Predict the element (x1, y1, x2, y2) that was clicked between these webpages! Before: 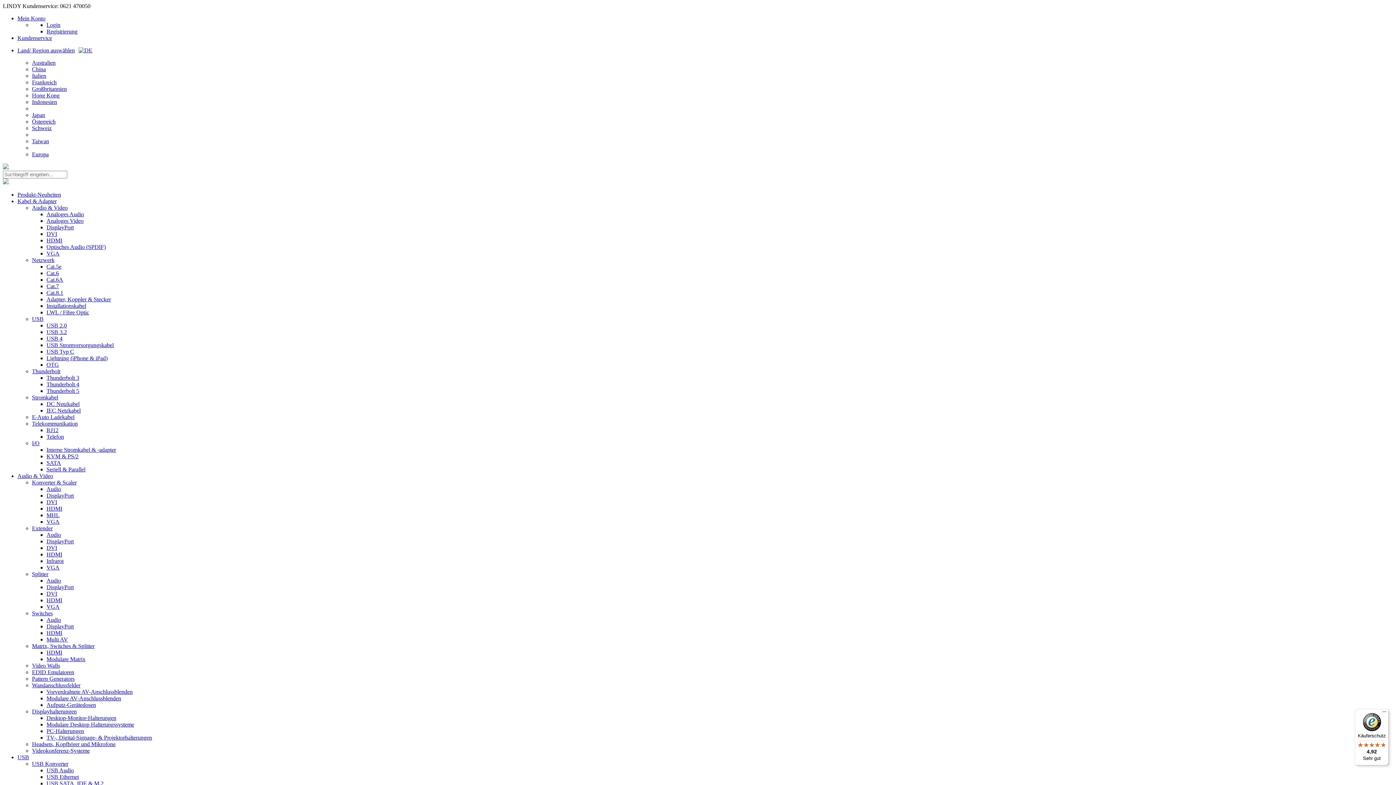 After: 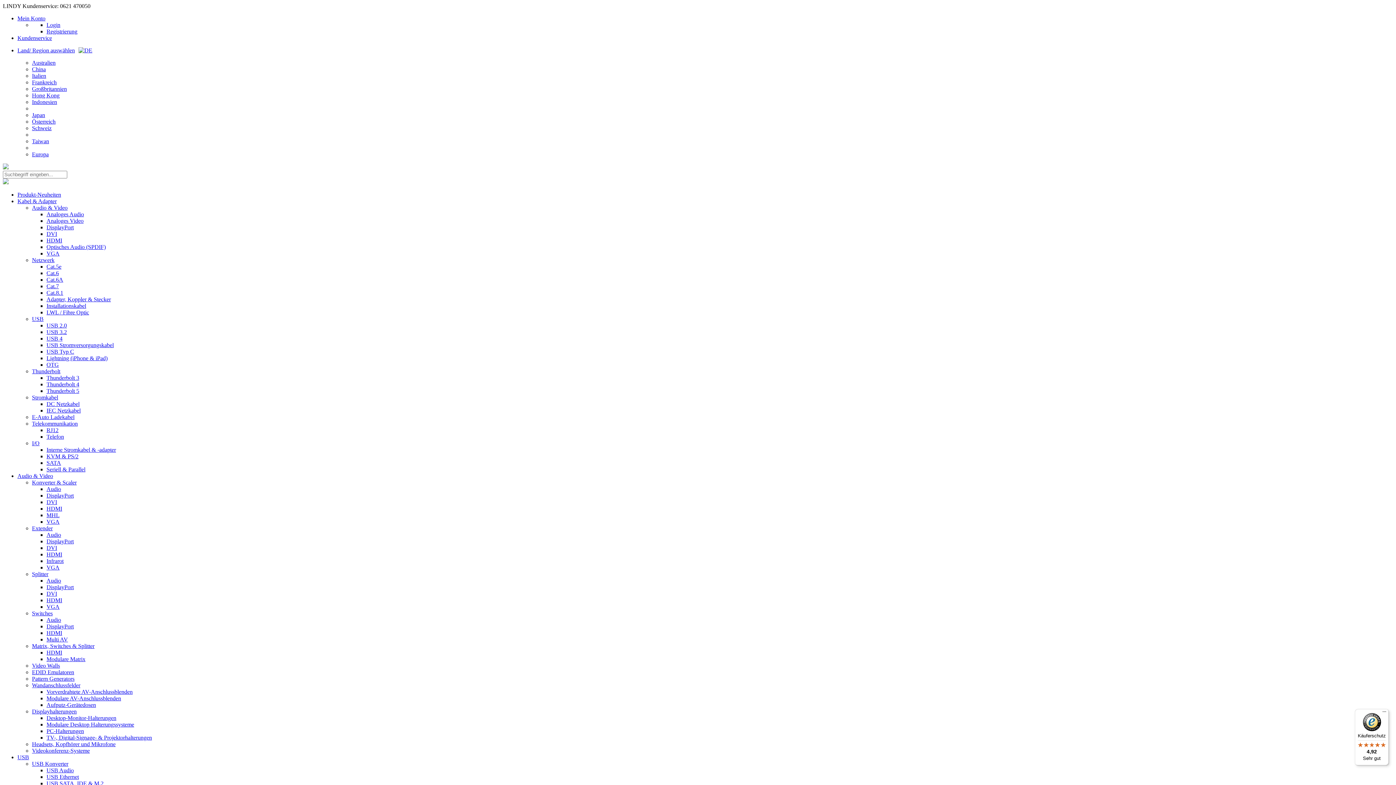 Action: label: DVI bbox: (46, 545, 57, 551)